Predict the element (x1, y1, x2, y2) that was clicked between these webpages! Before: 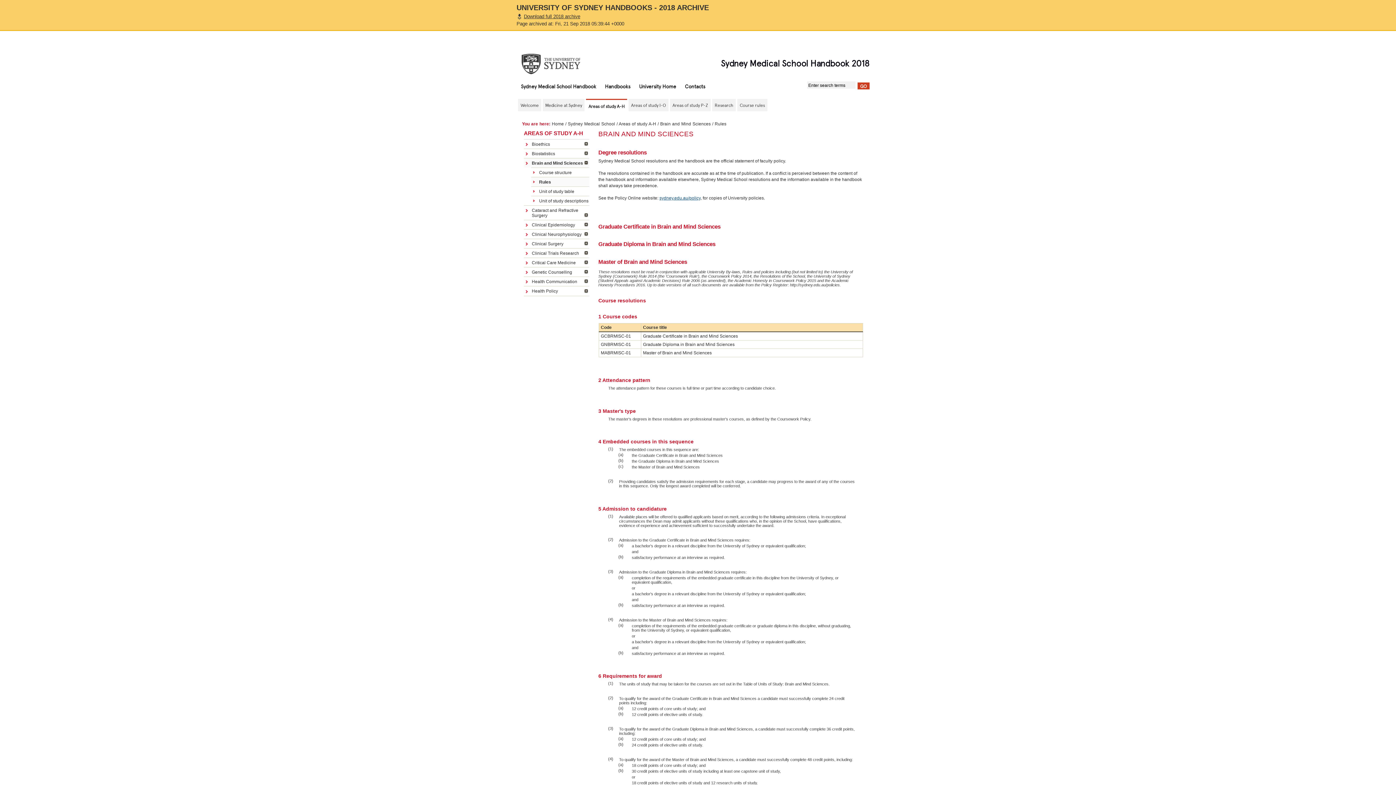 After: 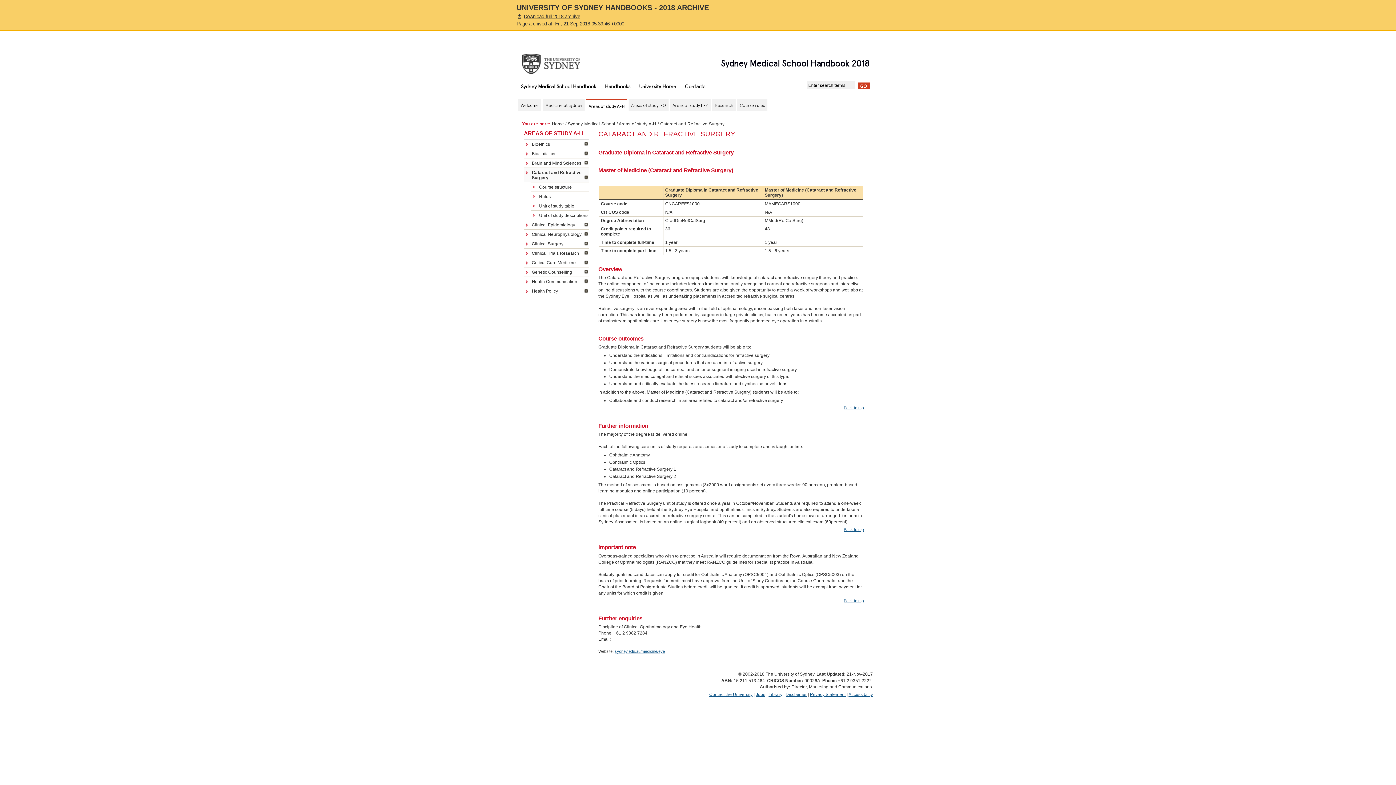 Action: bbox: (524, 205, 589, 220) label: Cataract and Refractive Surgery